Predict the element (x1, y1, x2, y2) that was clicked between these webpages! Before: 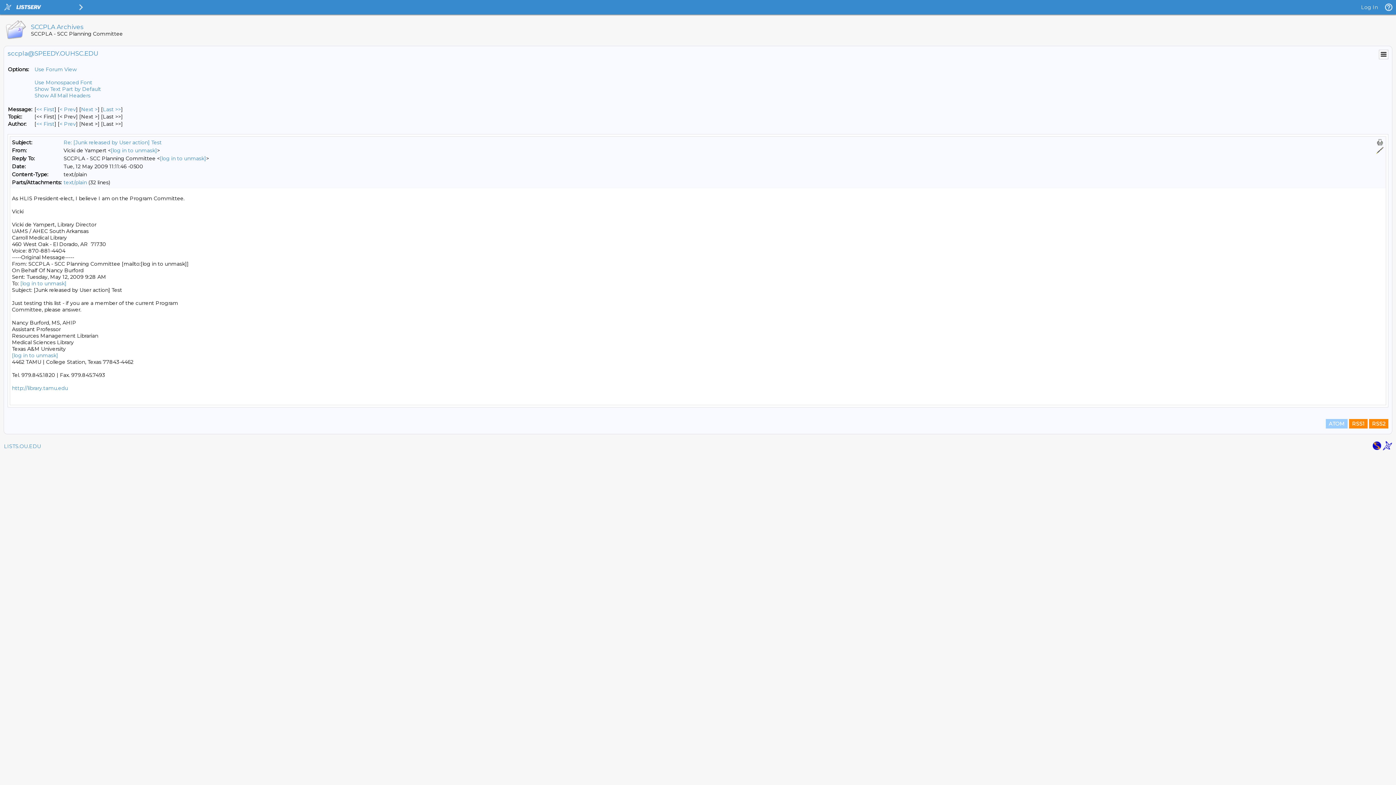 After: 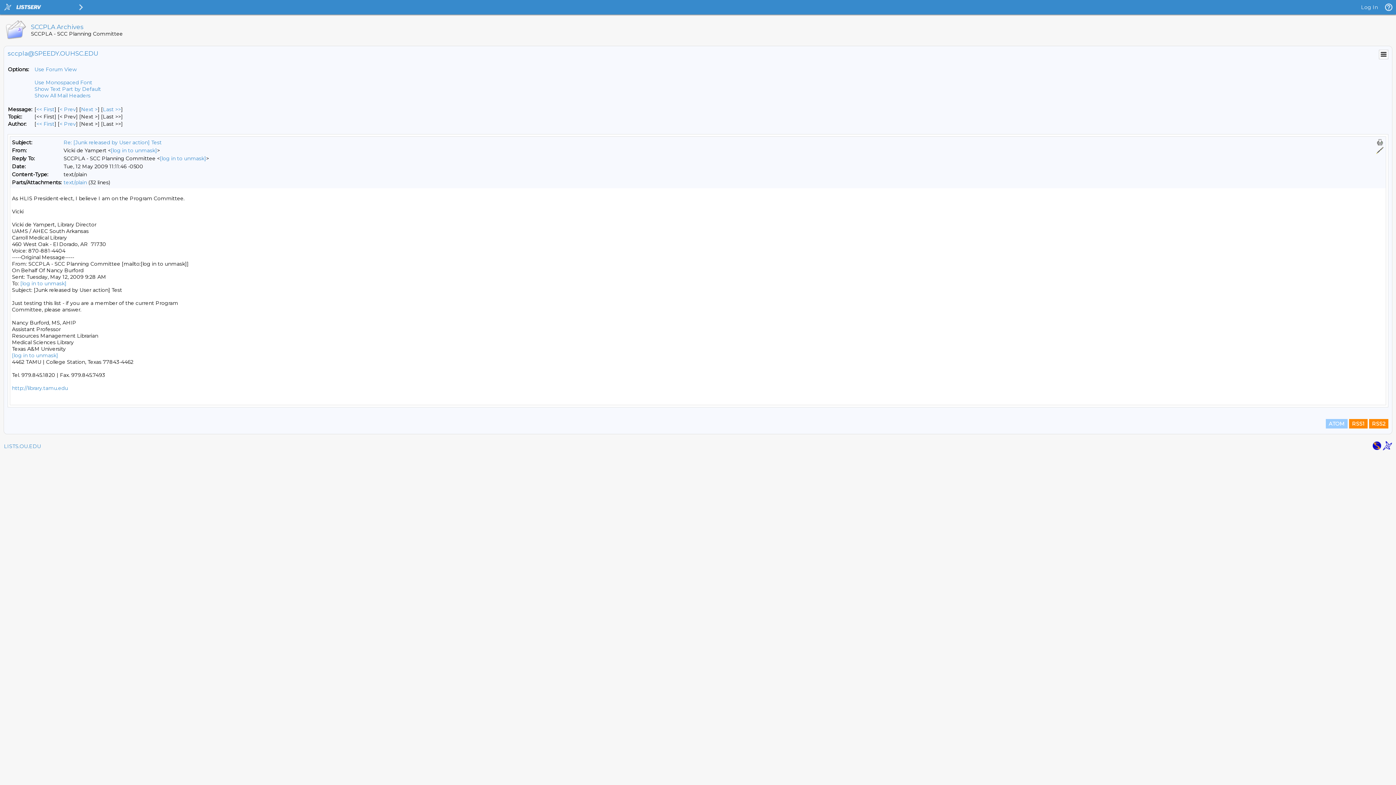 Action: bbox: (1383, 445, 1392, 452)